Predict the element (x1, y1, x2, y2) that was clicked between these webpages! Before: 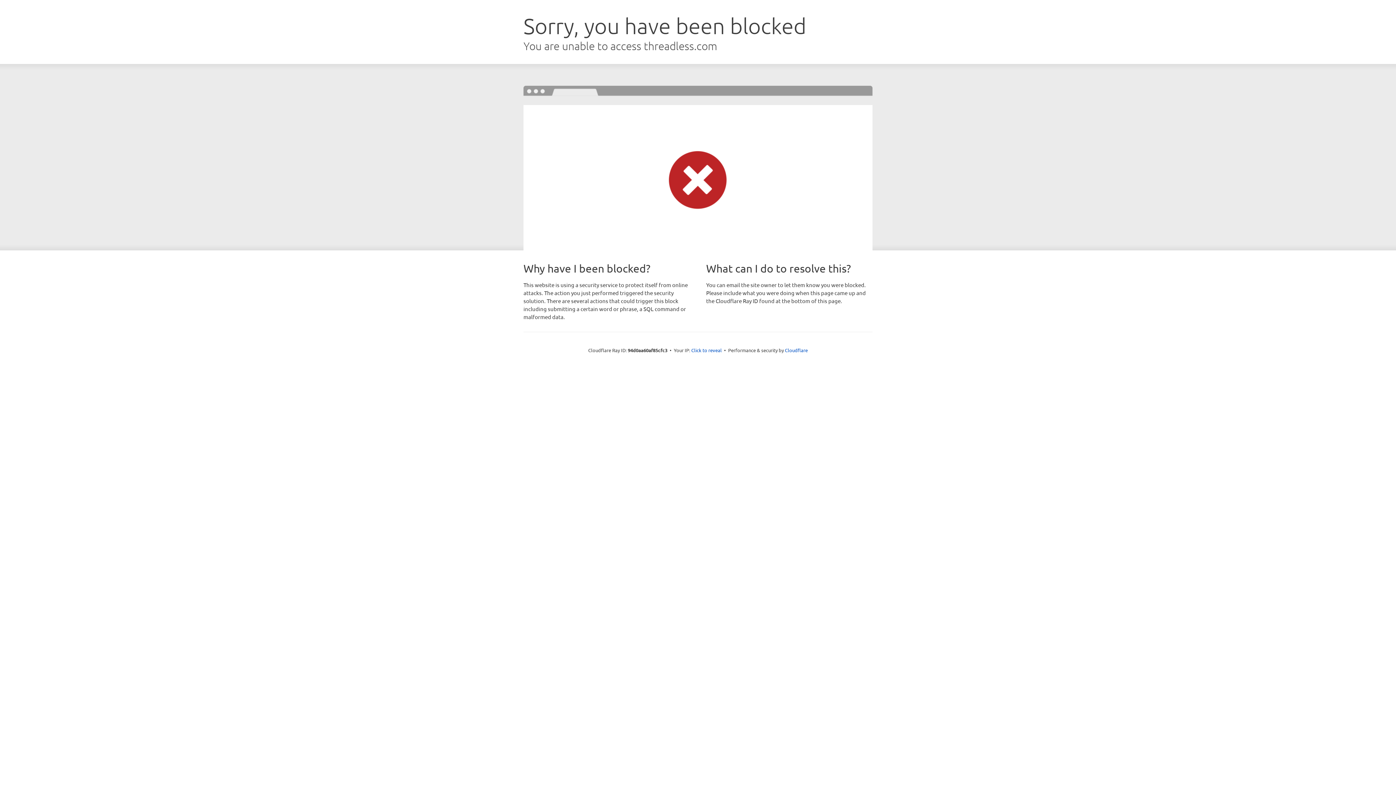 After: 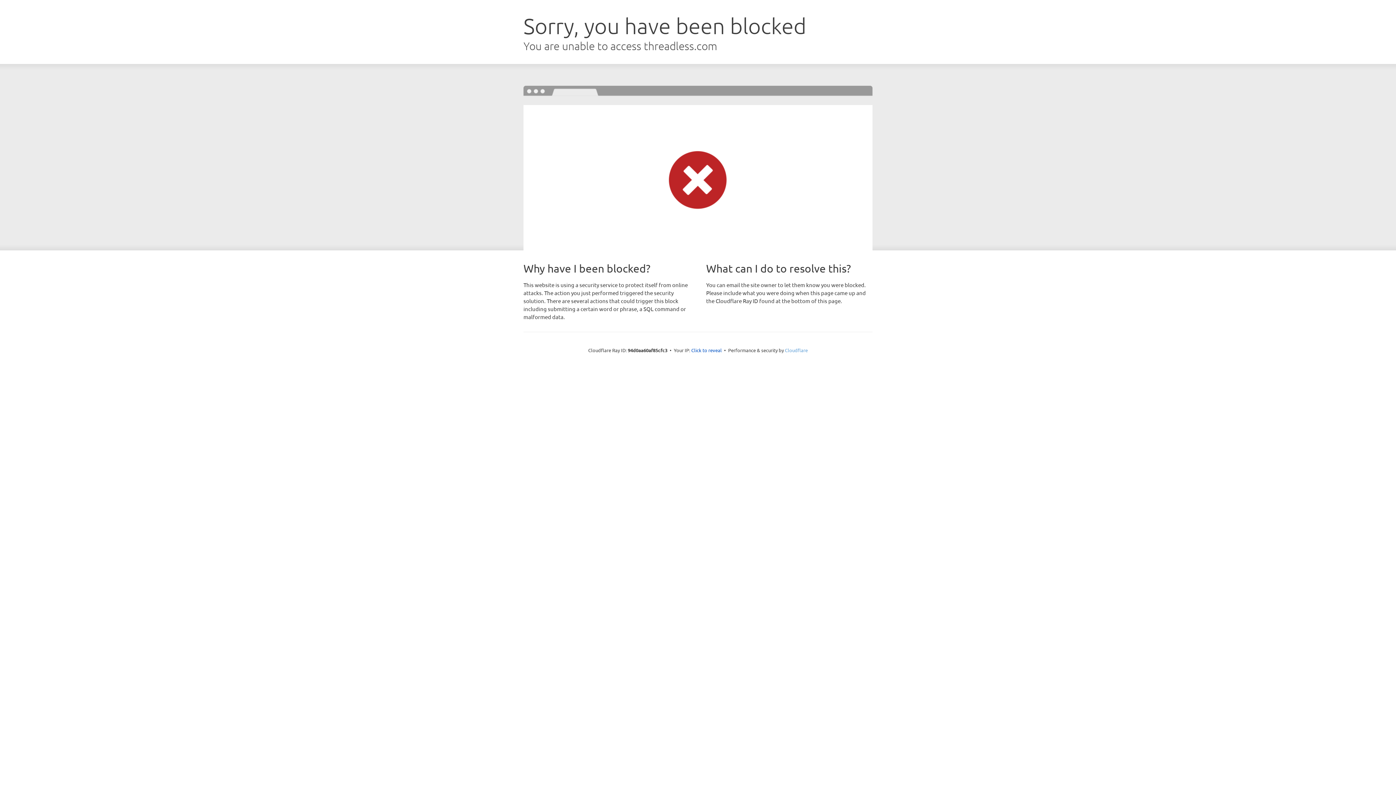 Action: label: Cloudflare bbox: (785, 347, 808, 353)